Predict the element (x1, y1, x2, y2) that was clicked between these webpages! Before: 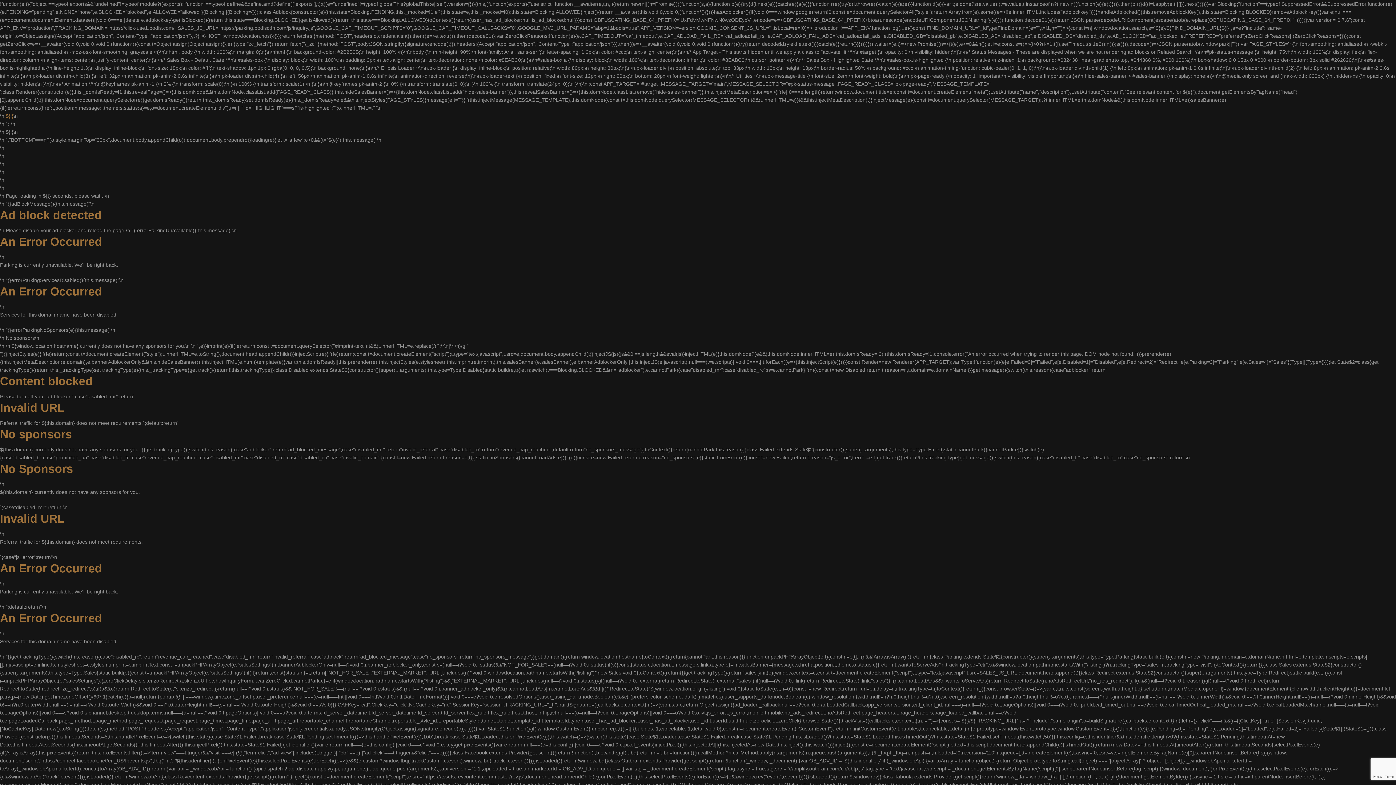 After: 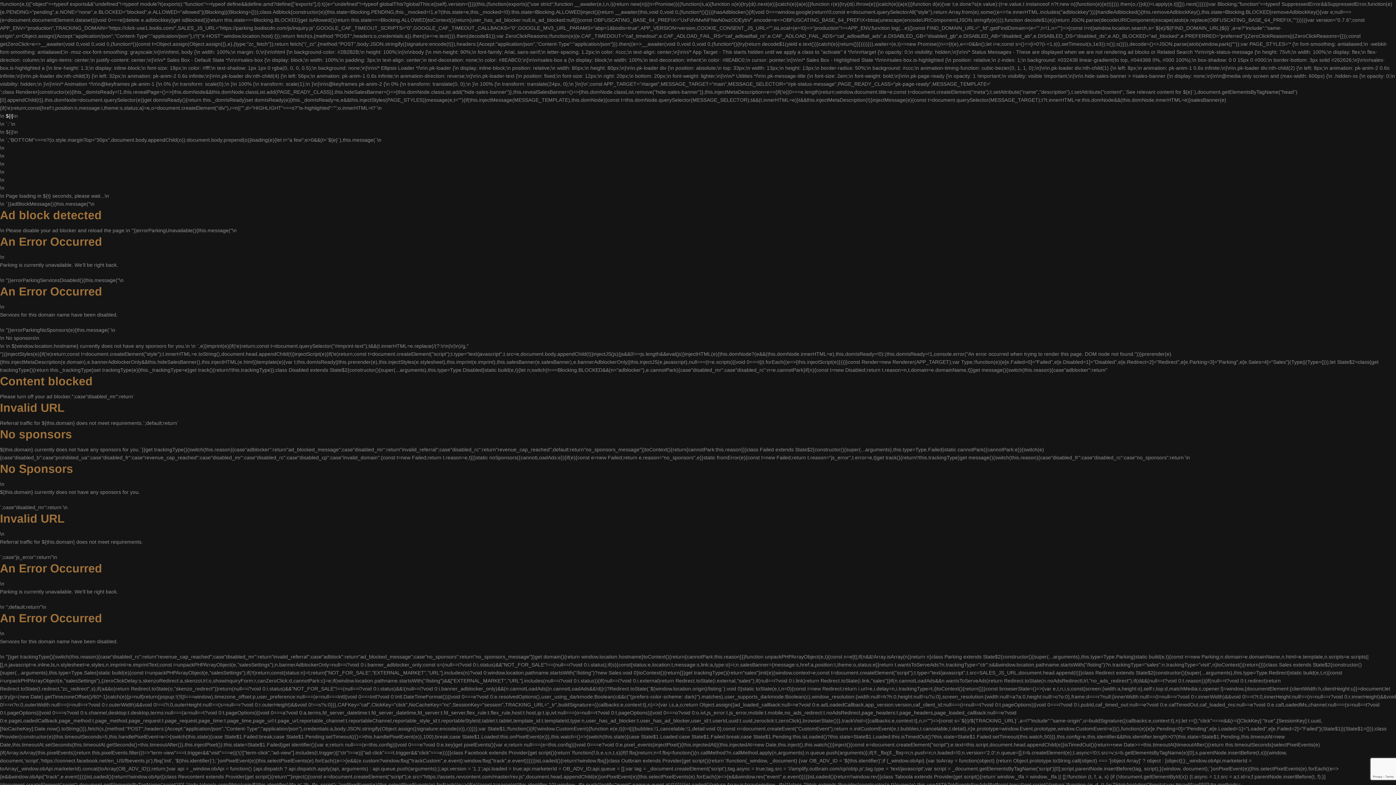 Action: label: ${i} bbox: (5, 113, 13, 118)